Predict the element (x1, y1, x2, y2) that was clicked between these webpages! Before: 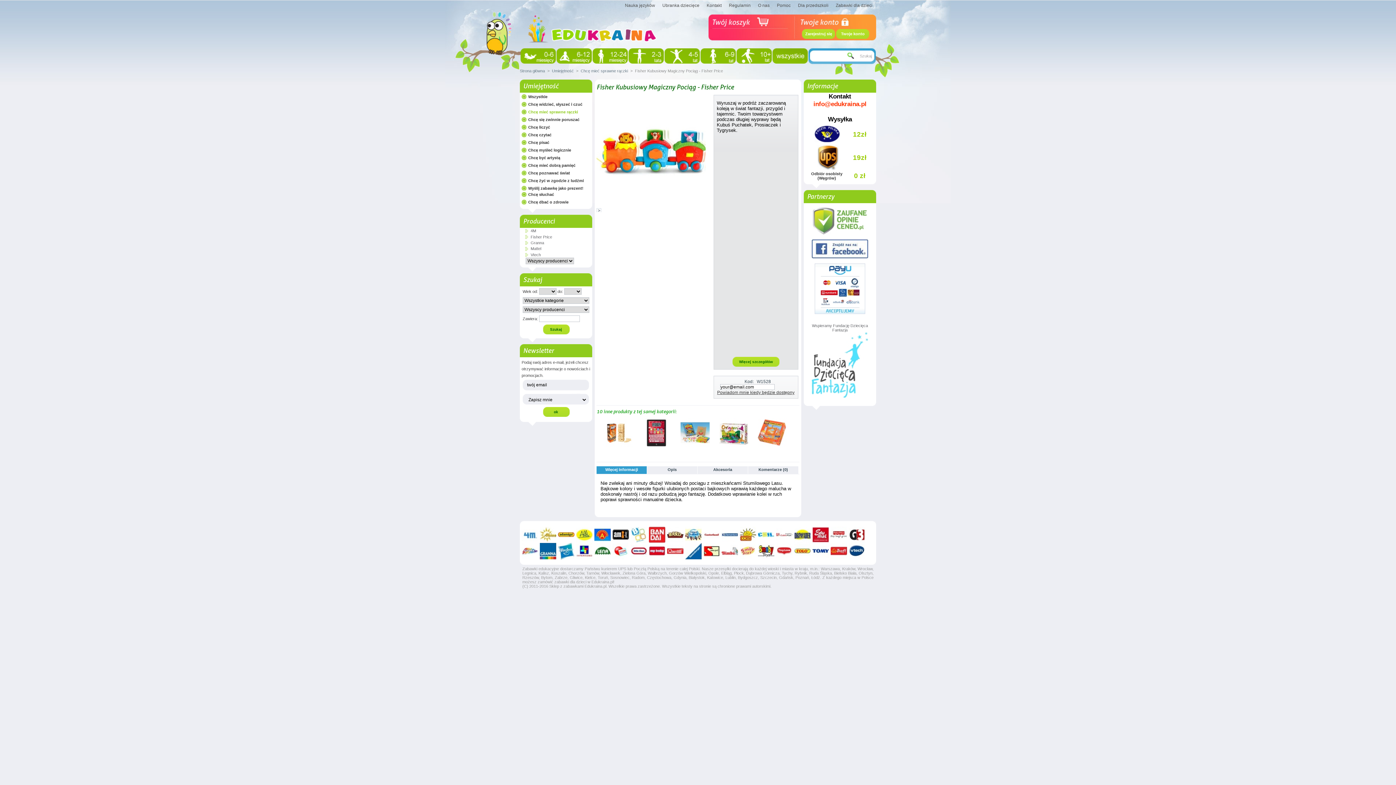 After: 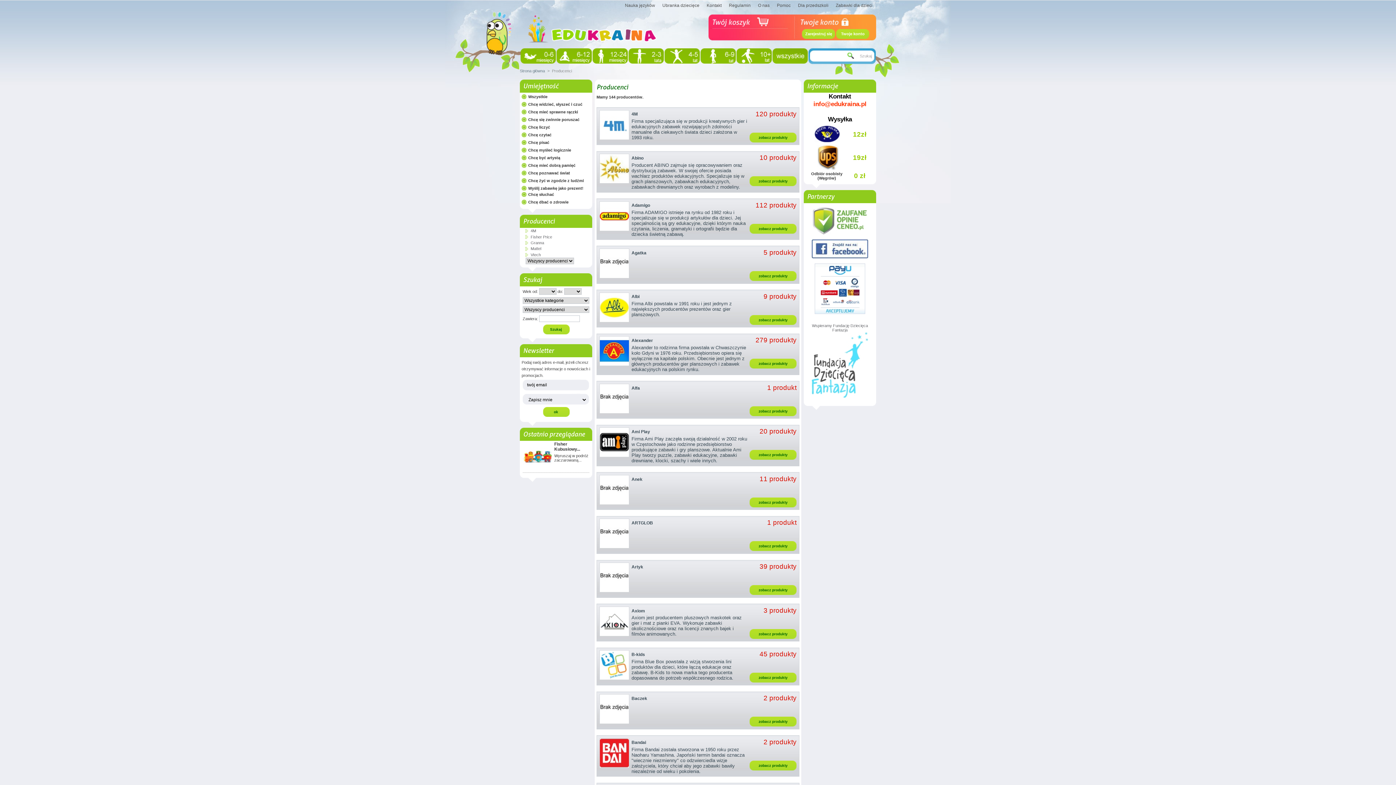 Action: bbox: (523, 217, 554, 225) label: Producenci